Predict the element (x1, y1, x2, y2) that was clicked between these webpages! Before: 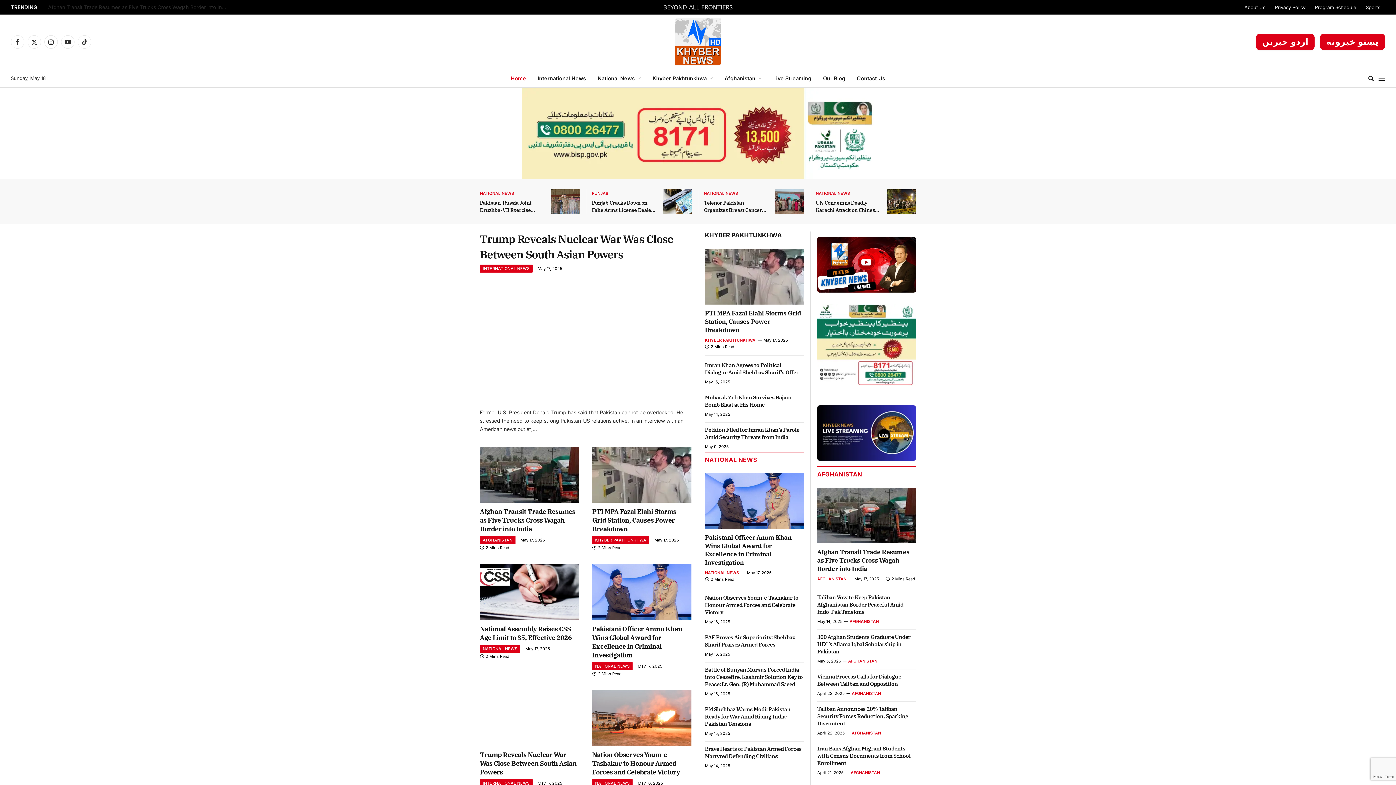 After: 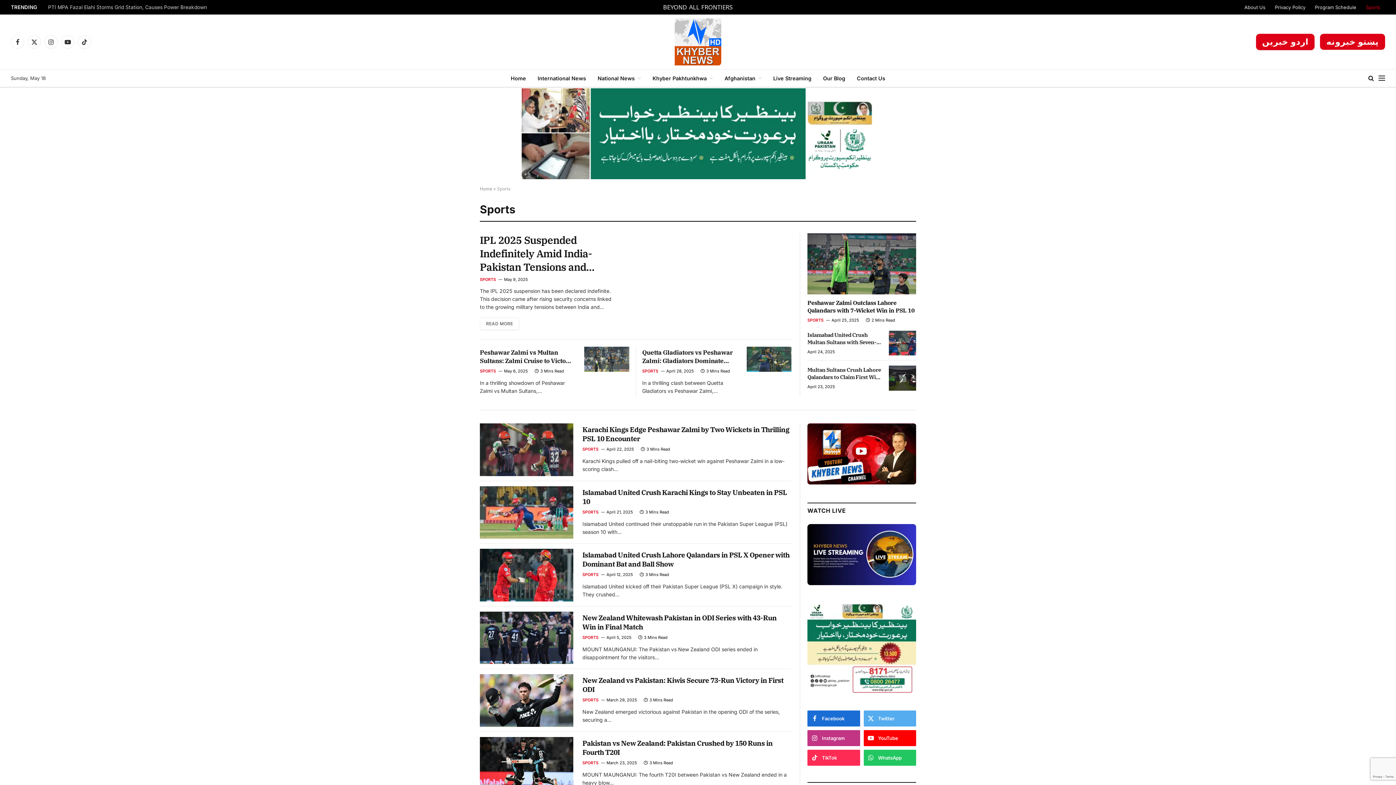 Action: bbox: (1361, 0, 1385, 14) label: Sports